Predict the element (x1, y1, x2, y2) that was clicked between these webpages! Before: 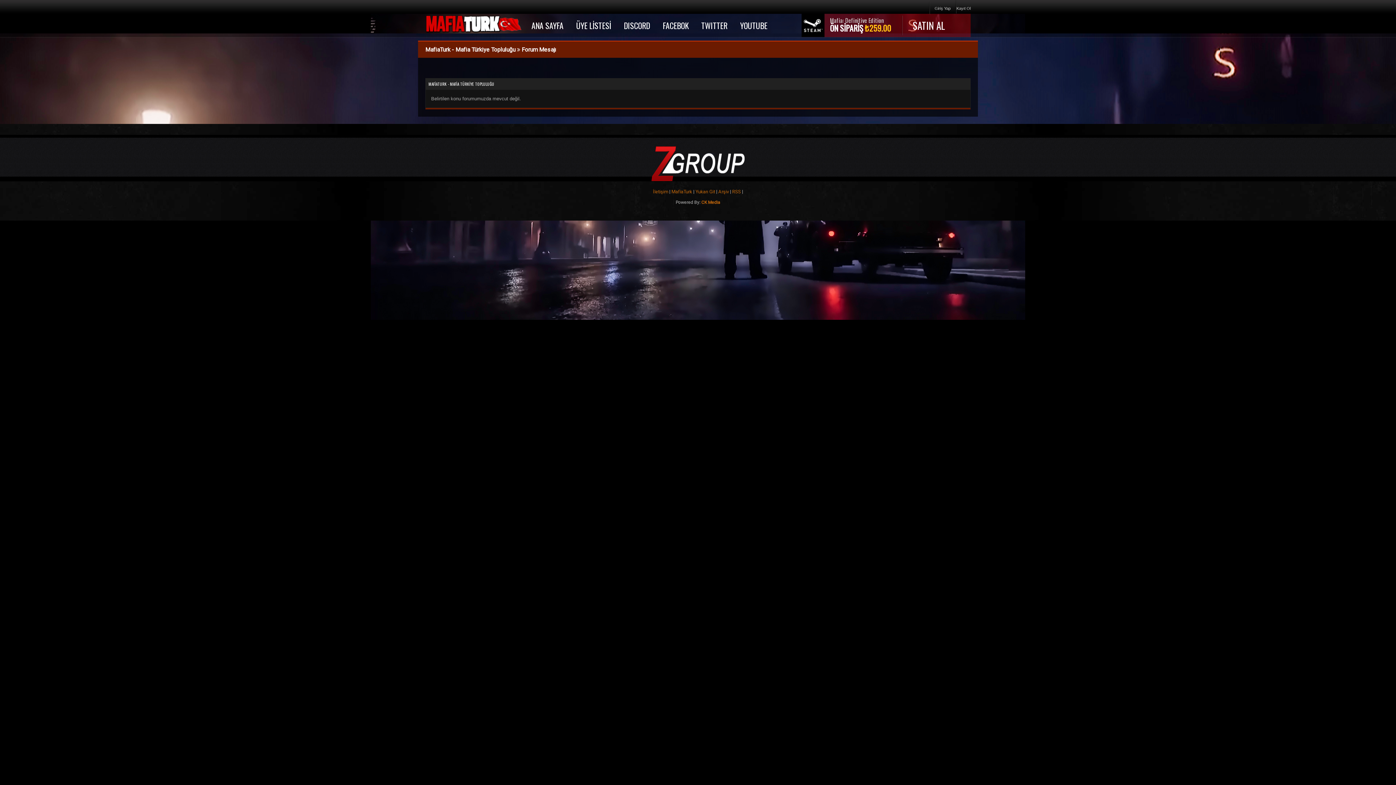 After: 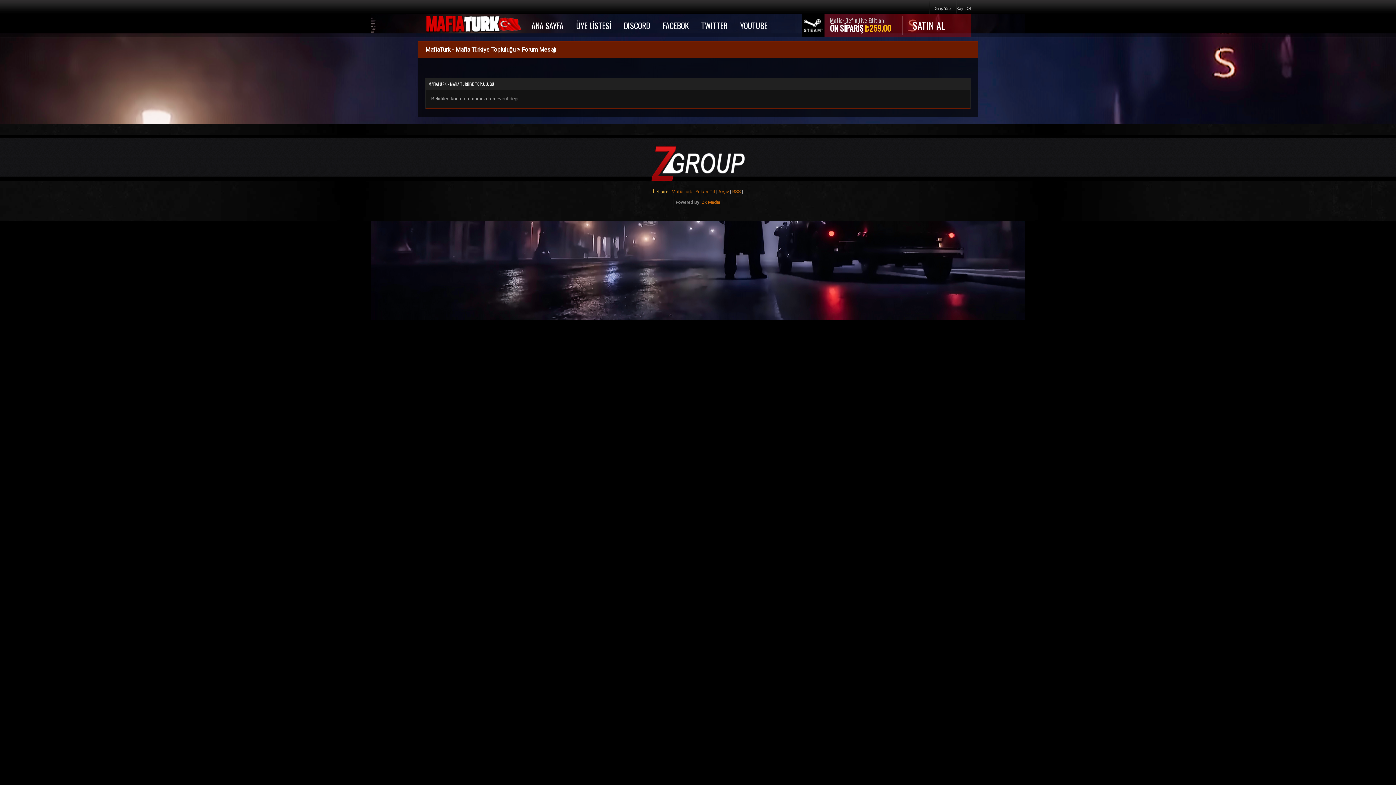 Action: label: İletişim bbox: (653, 189, 668, 194)